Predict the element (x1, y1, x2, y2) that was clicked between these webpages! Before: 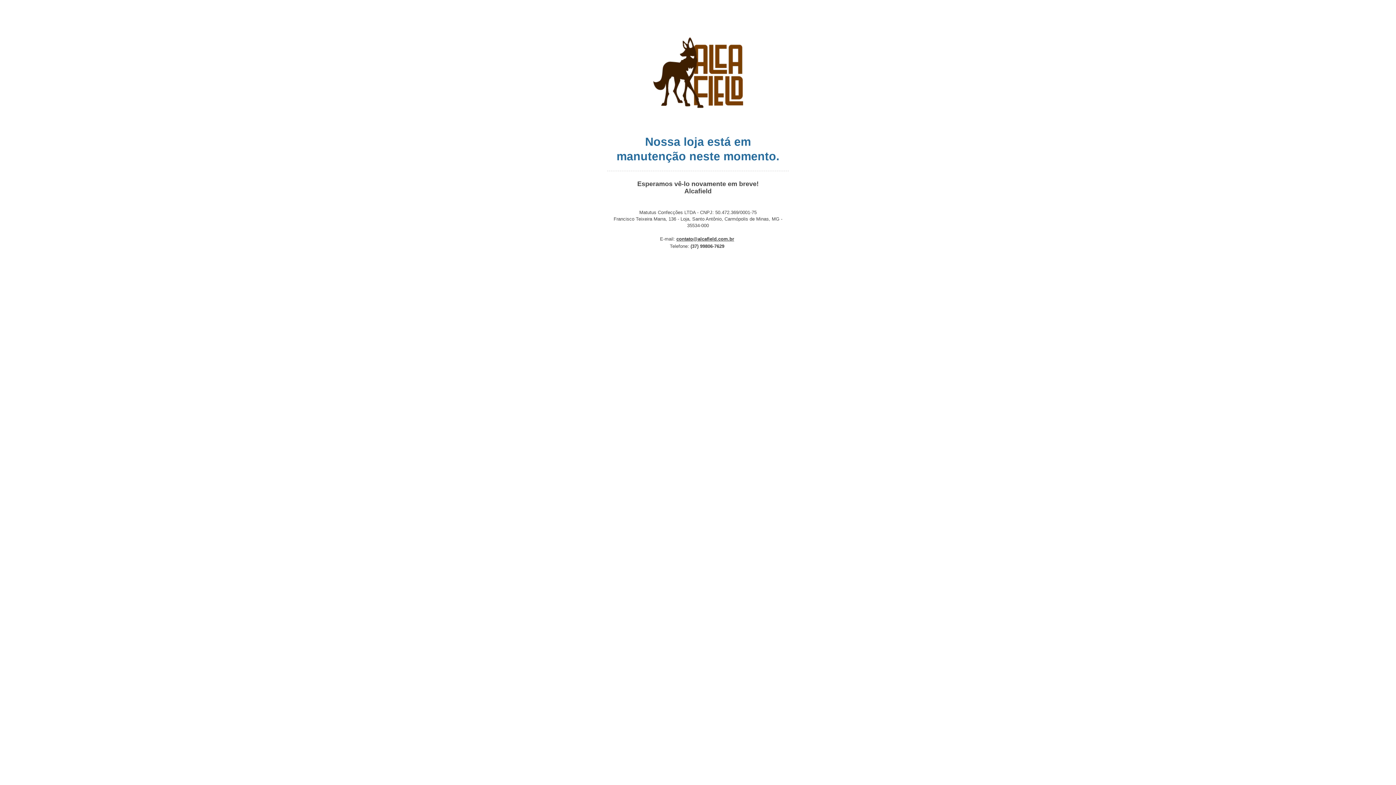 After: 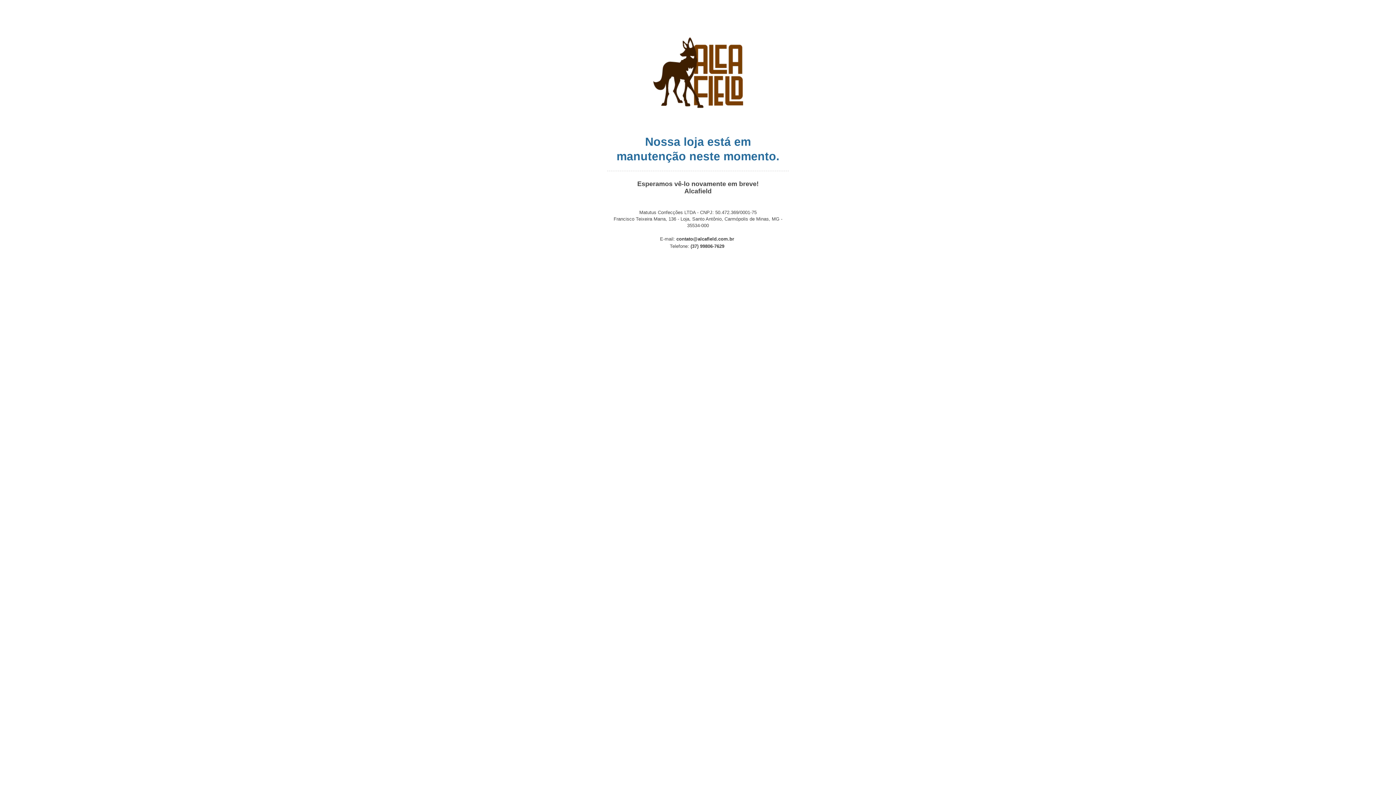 Action: label: contato@alcafield.com.br bbox: (676, 236, 734, 241)